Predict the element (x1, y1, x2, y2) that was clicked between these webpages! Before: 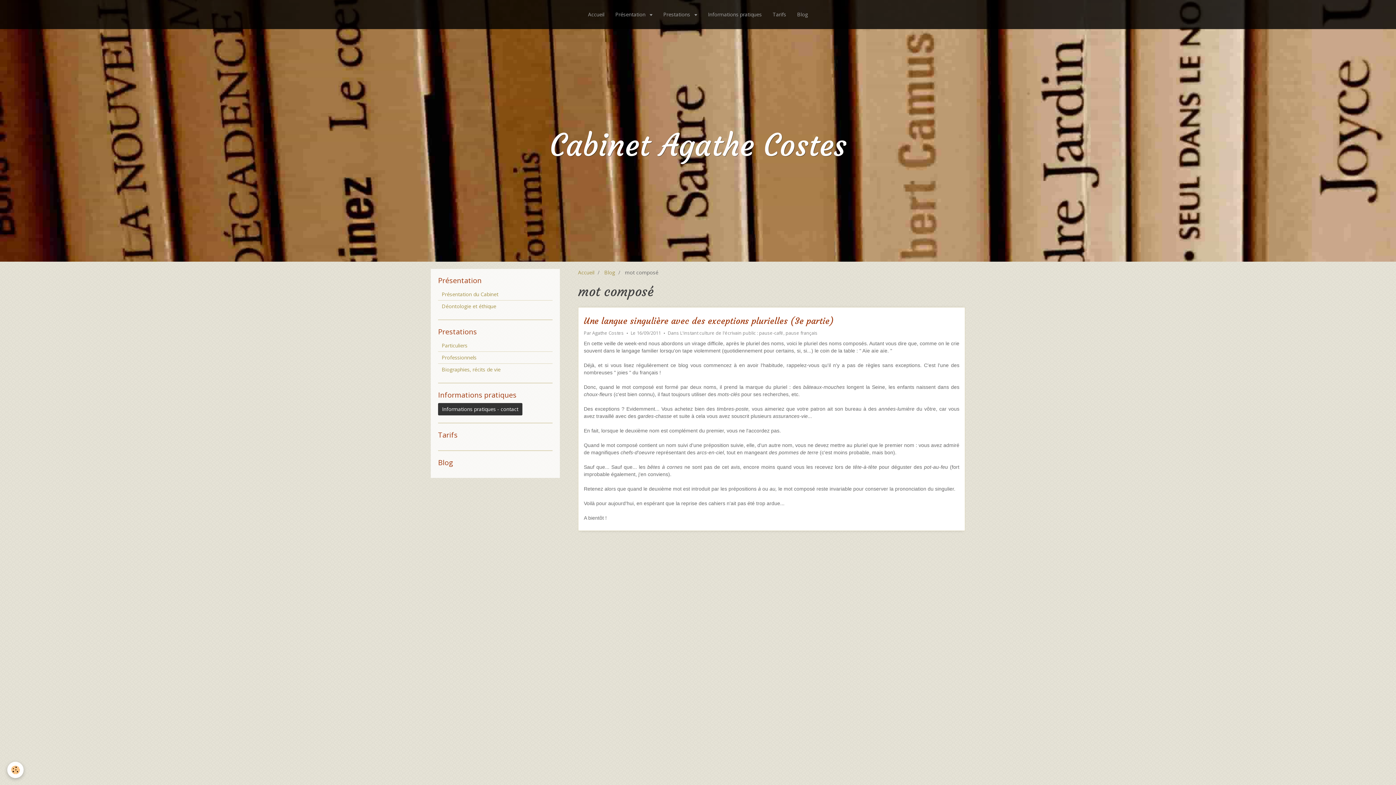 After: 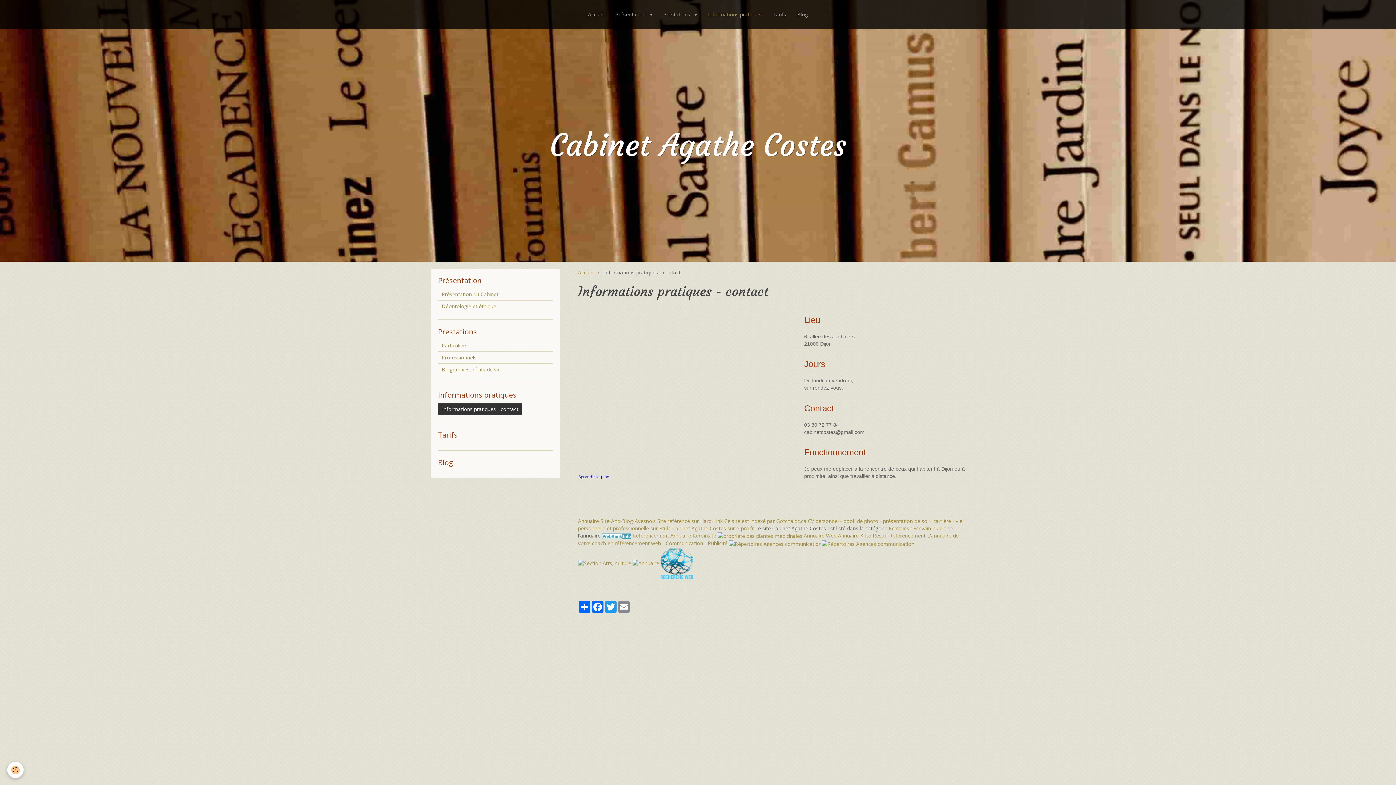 Action: bbox: (702, 0, 767, 29) label: Informations pratiques